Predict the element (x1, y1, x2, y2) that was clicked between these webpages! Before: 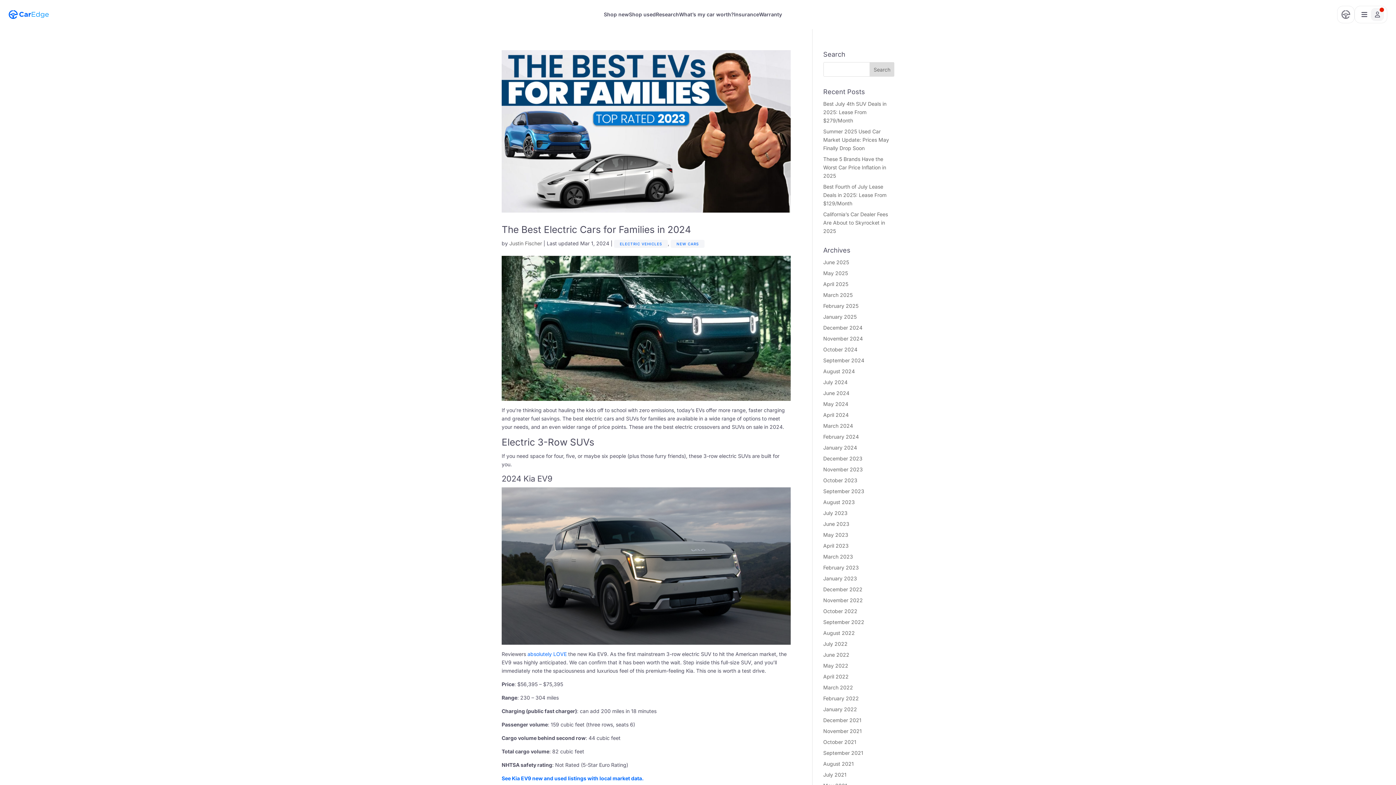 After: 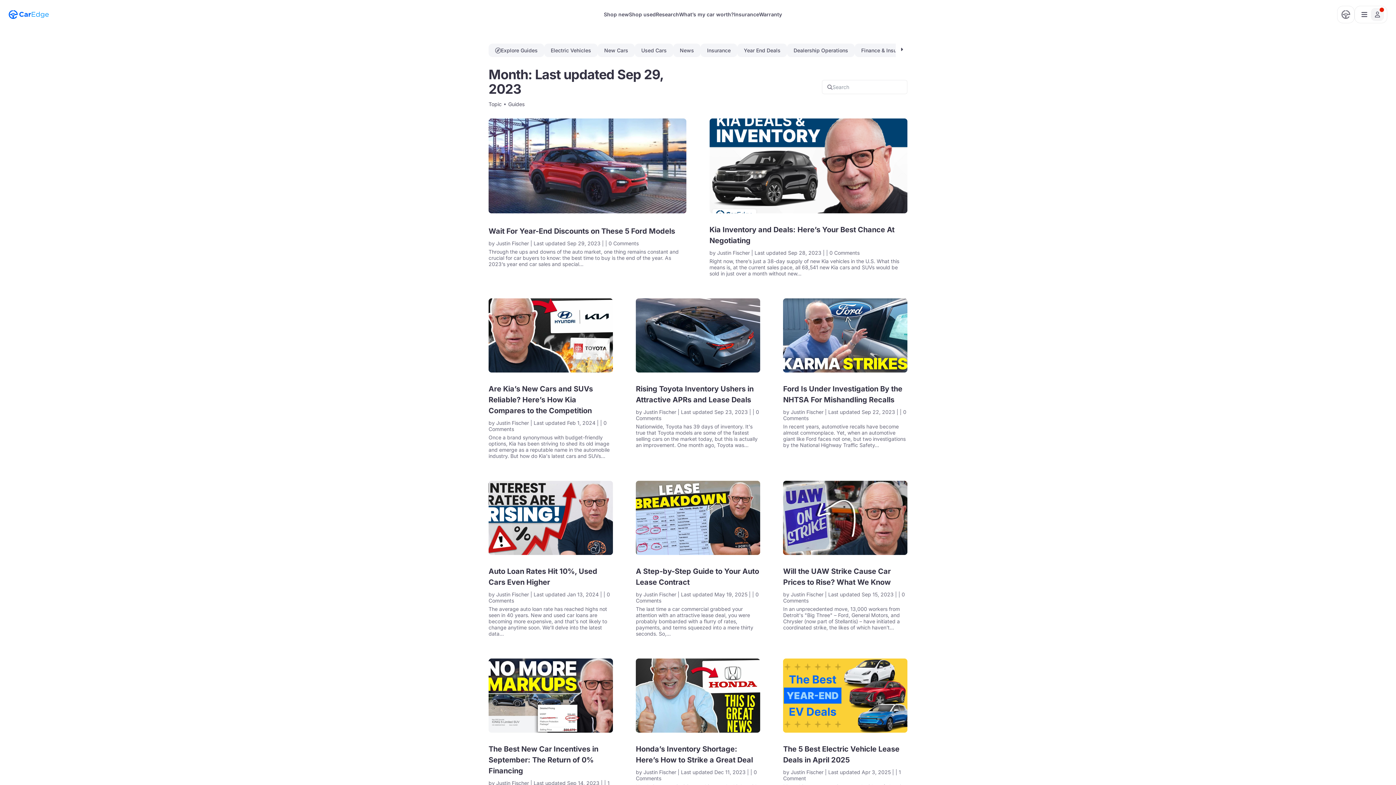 Action: label: September 2023 bbox: (823, 488, 864, 494)